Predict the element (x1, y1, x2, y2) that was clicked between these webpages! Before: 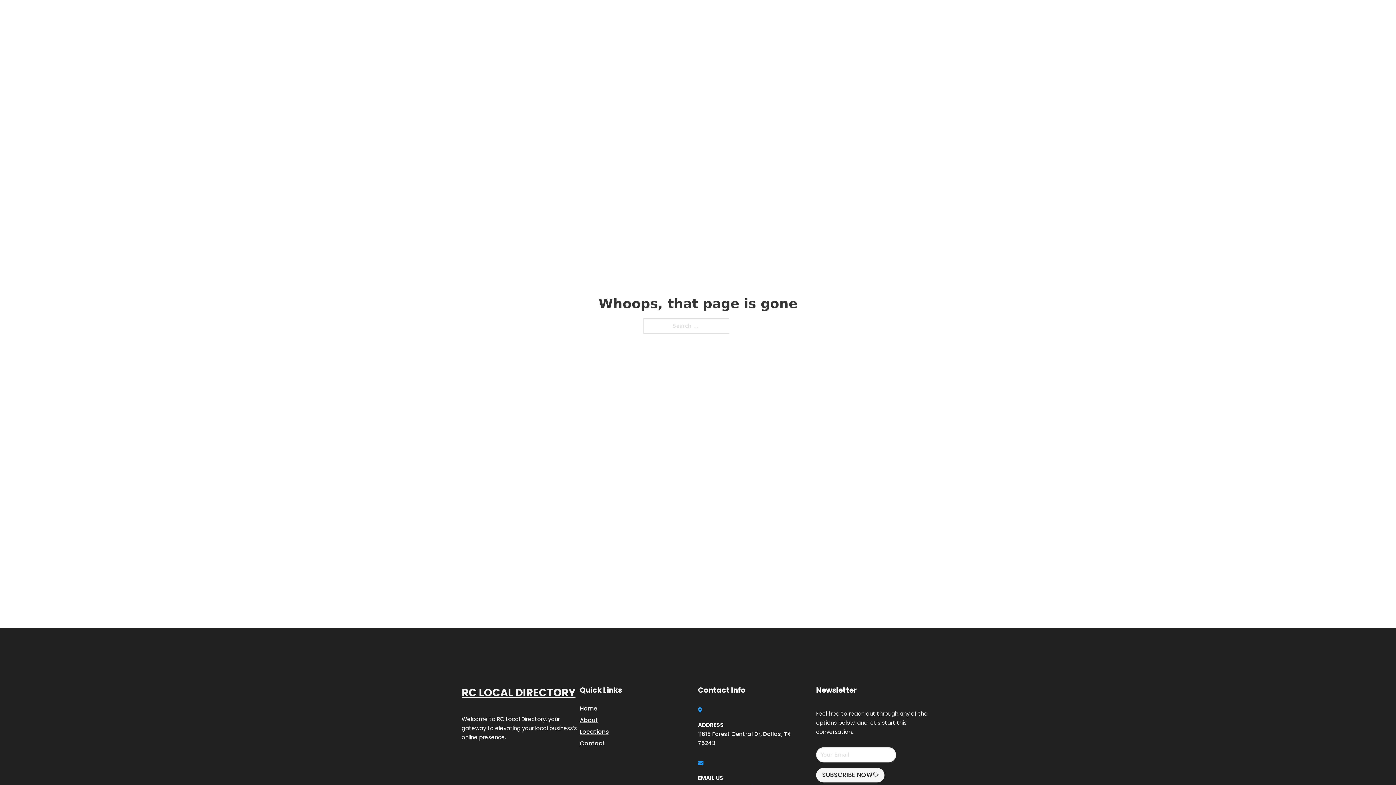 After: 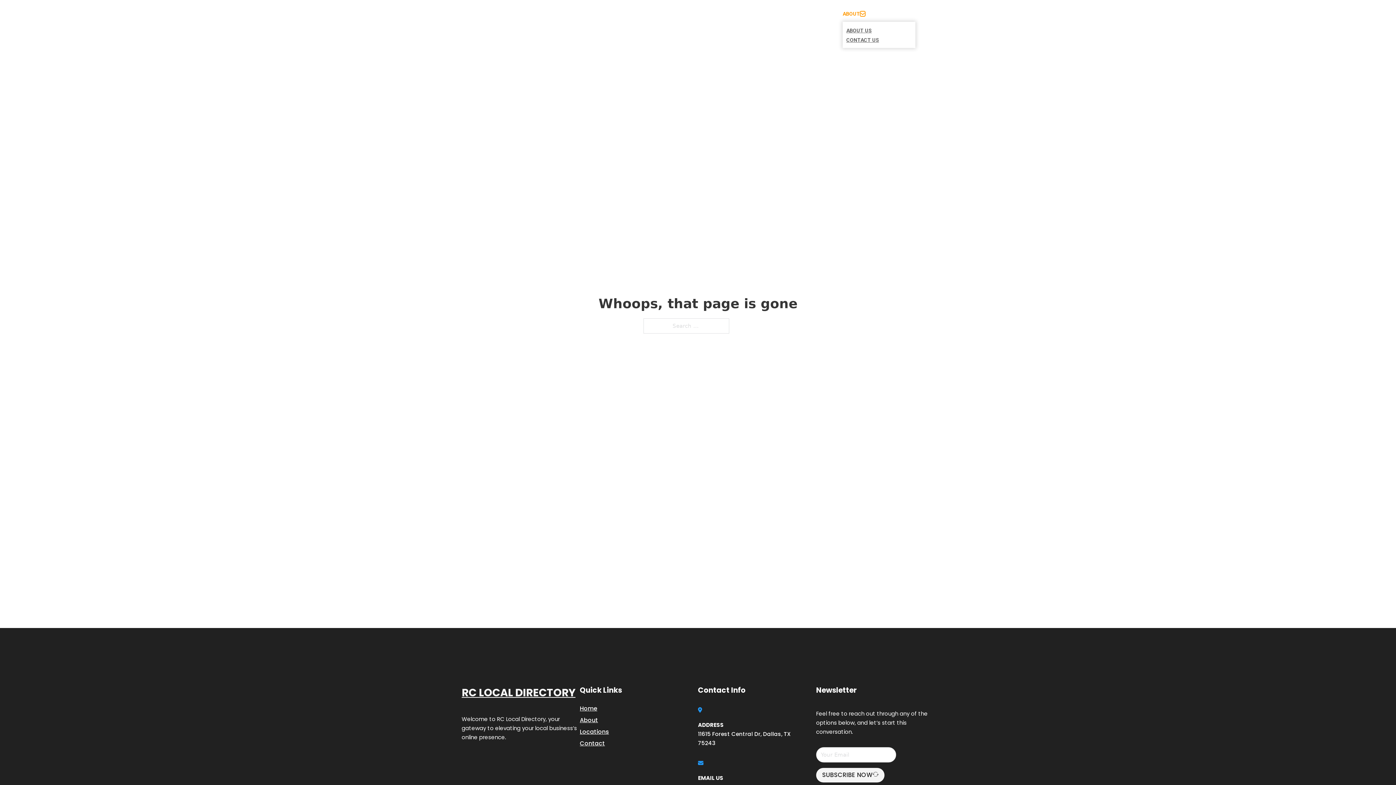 Action: bbox: (860, 11, 865, 16) label: Toggle dropdown